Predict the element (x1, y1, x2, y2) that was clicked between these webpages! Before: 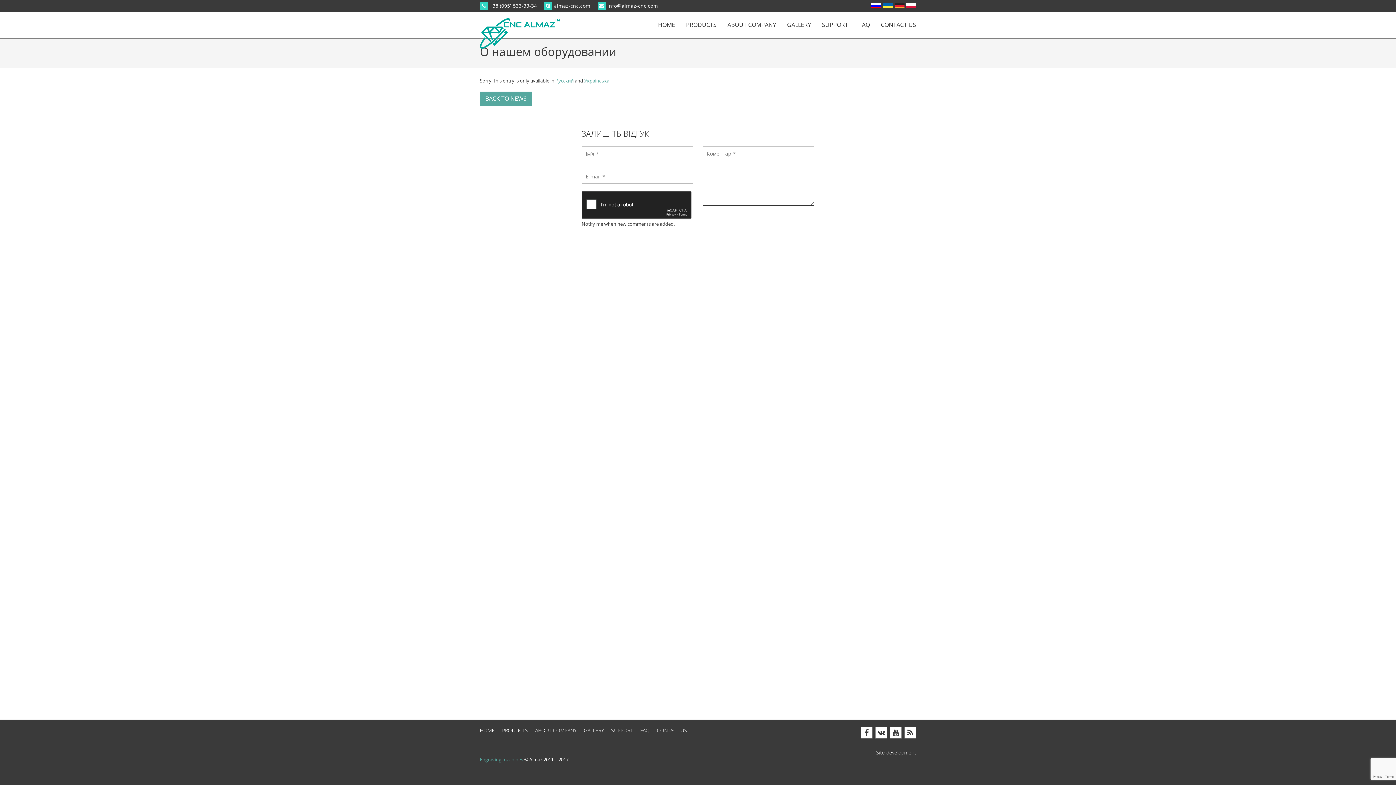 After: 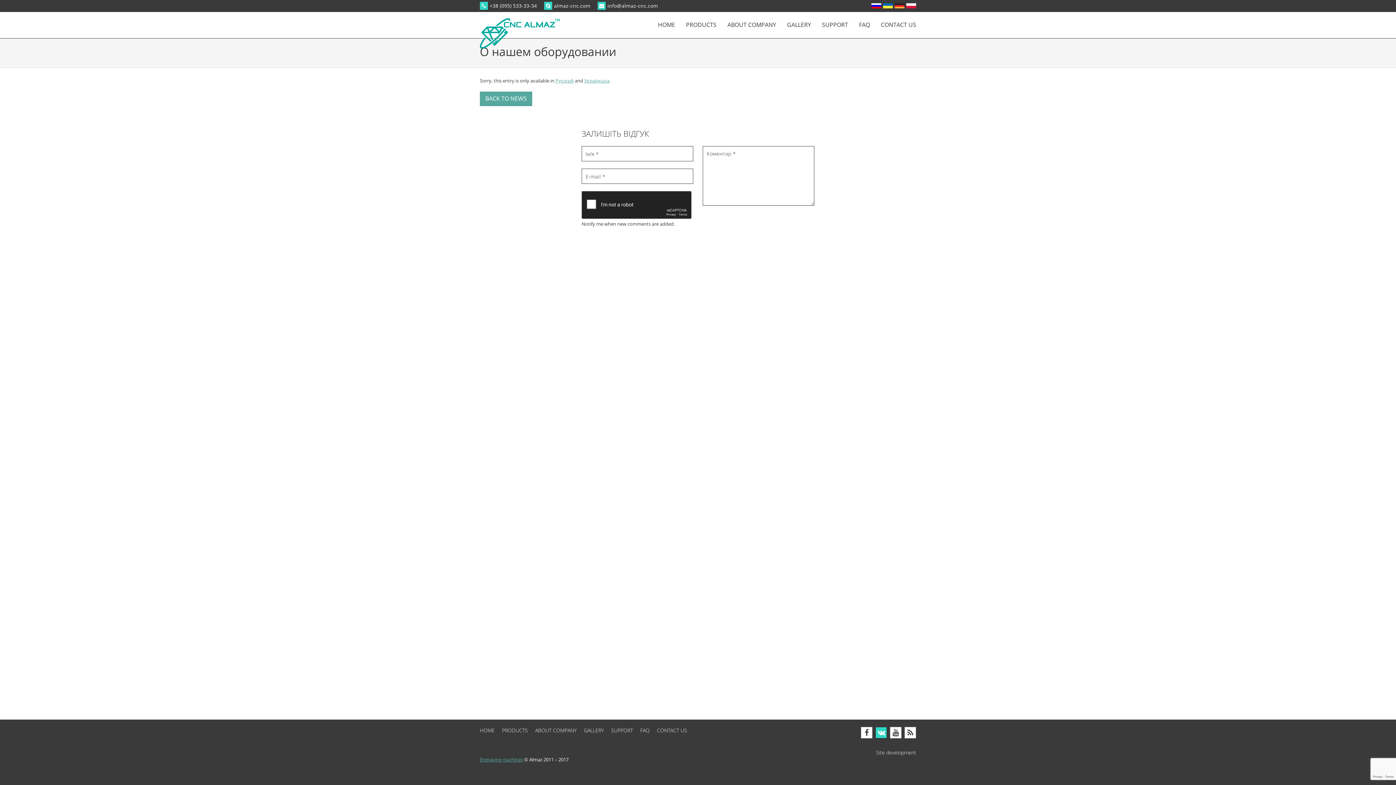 Action: bbox: (875, 727, 887, 738)